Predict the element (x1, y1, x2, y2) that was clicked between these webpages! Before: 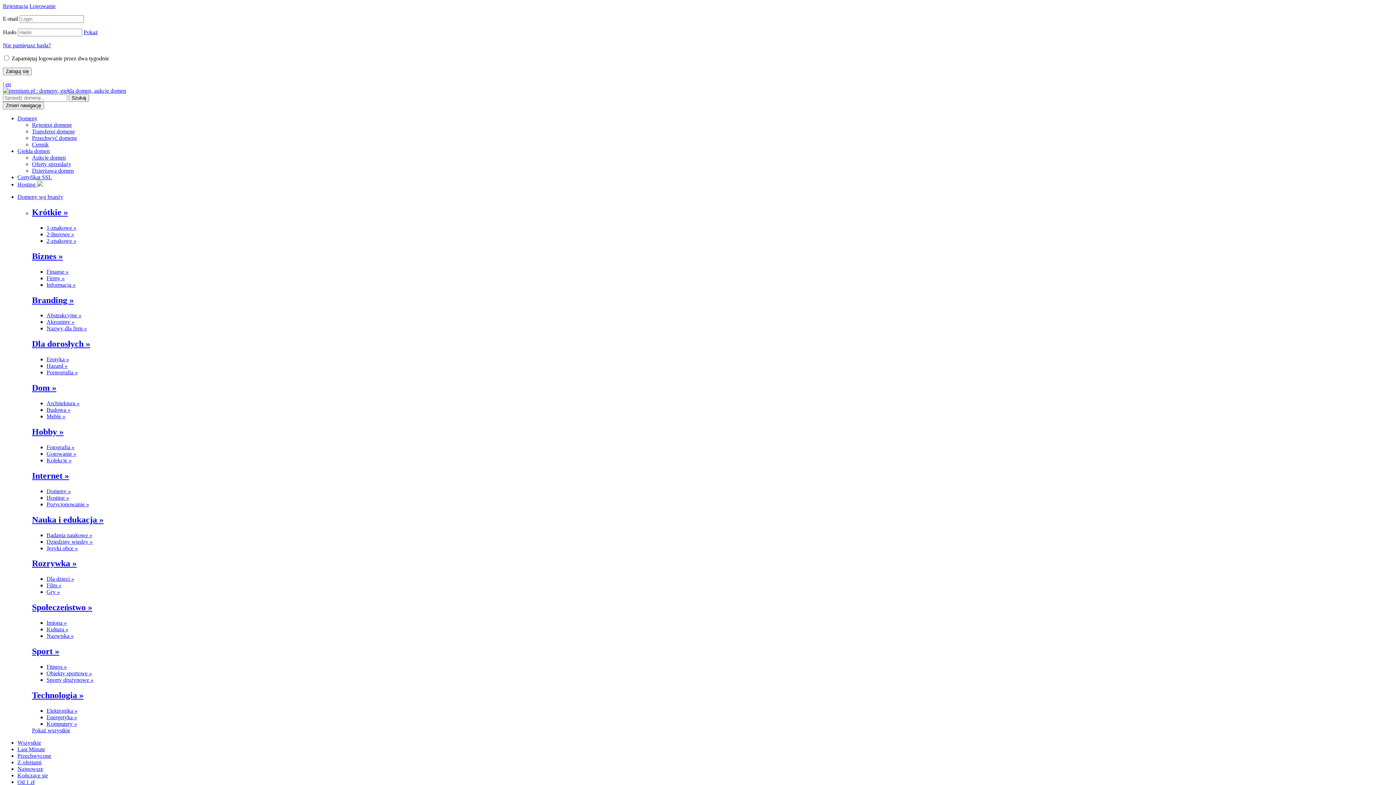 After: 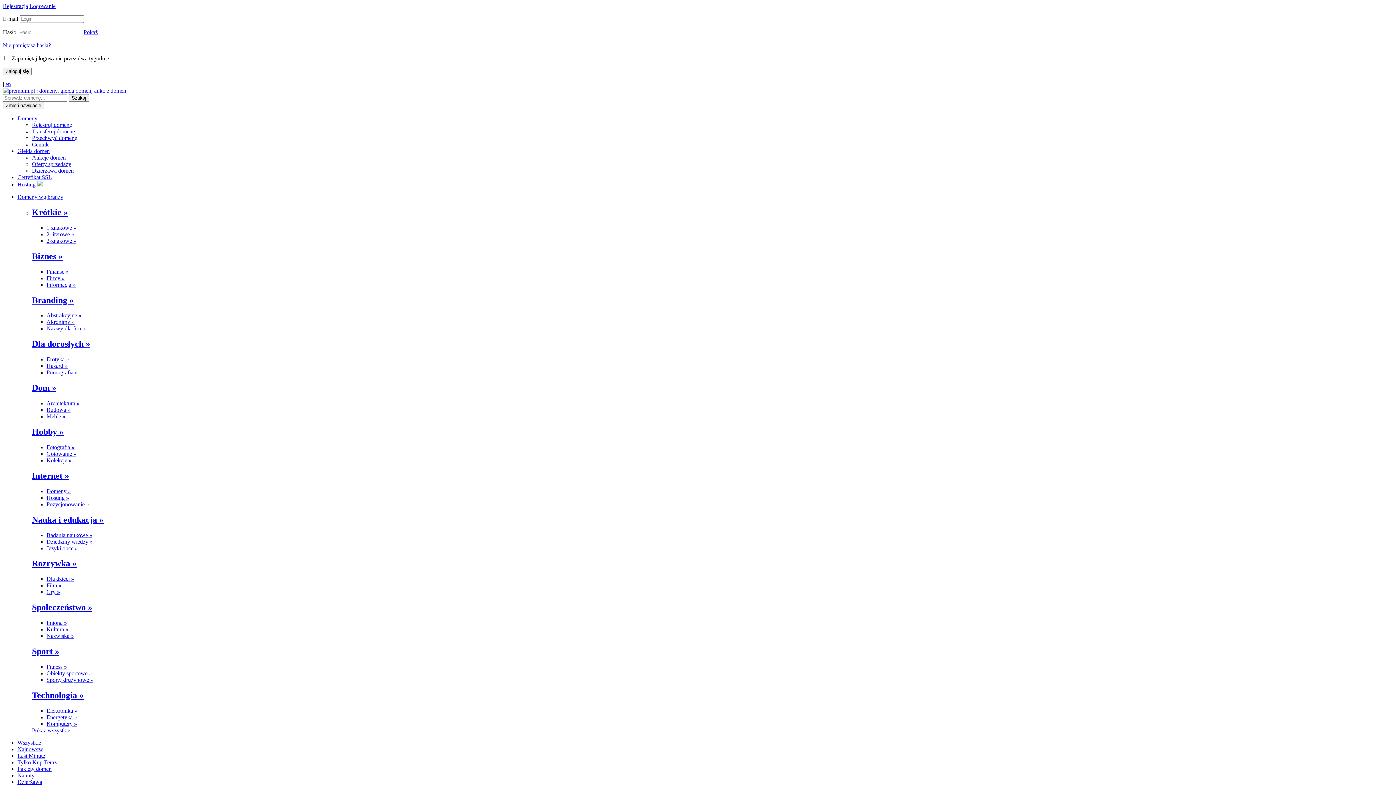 Action: label: Fotografia » bbox: (46, 444, 74, 450)